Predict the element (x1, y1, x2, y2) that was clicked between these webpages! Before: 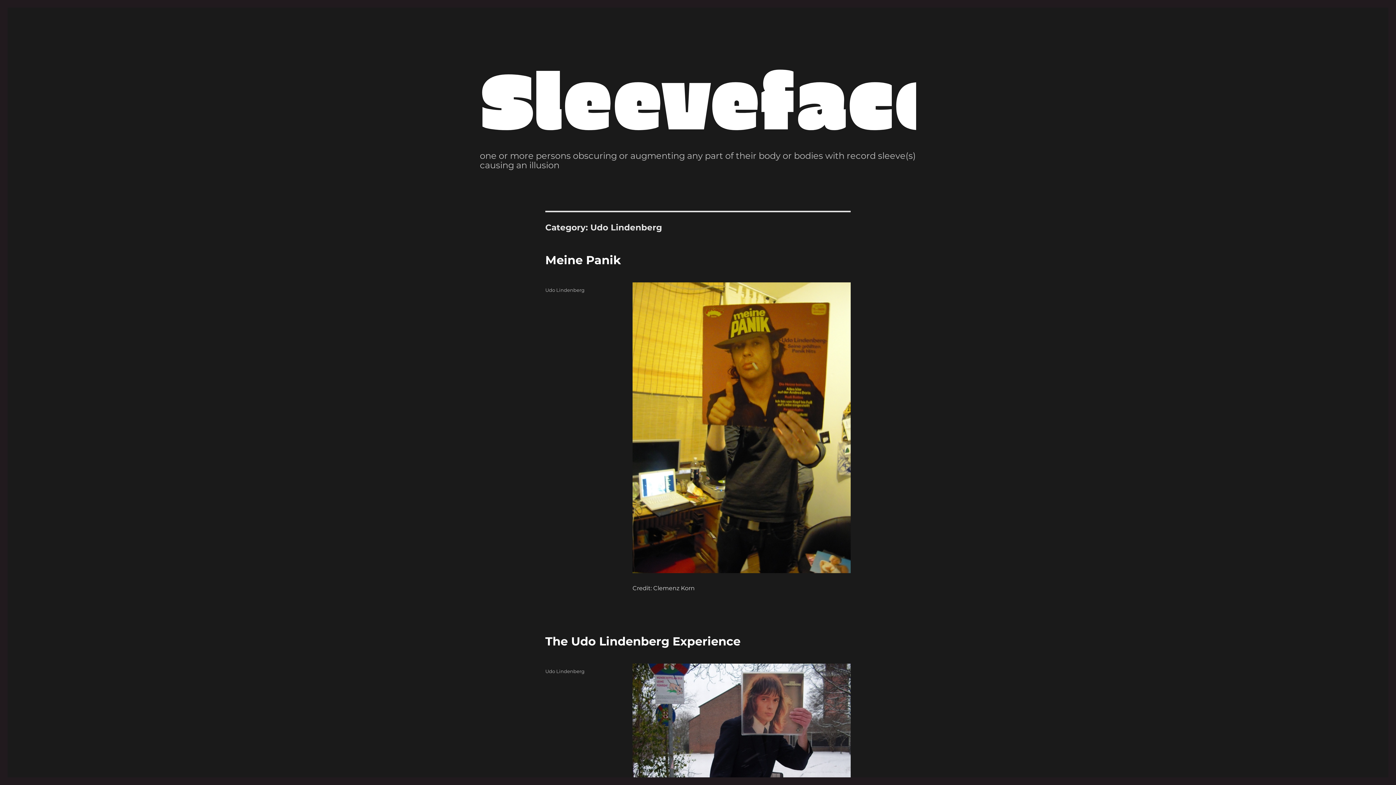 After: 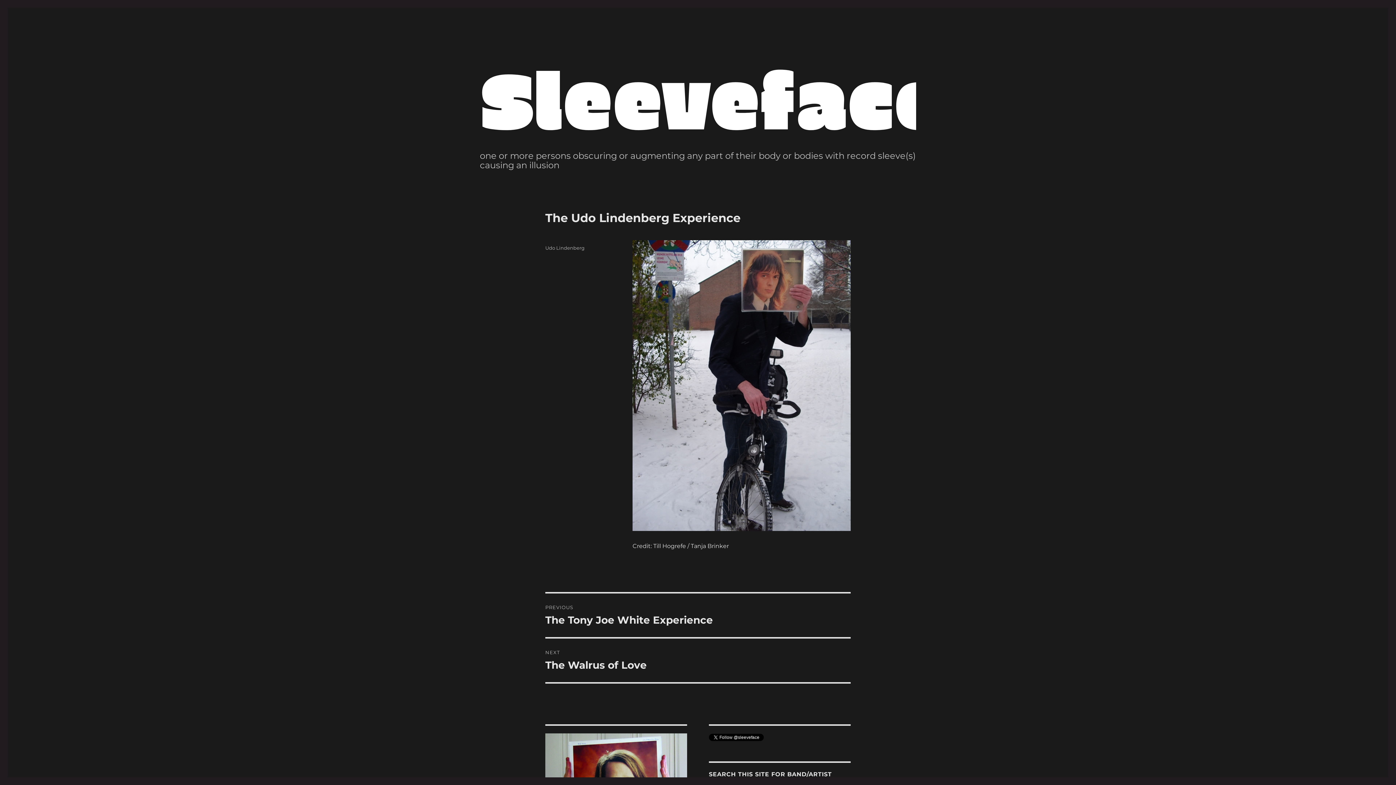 Action: label: The Udo Lindenberg Experience bbox: (545, 634, 740, 648)